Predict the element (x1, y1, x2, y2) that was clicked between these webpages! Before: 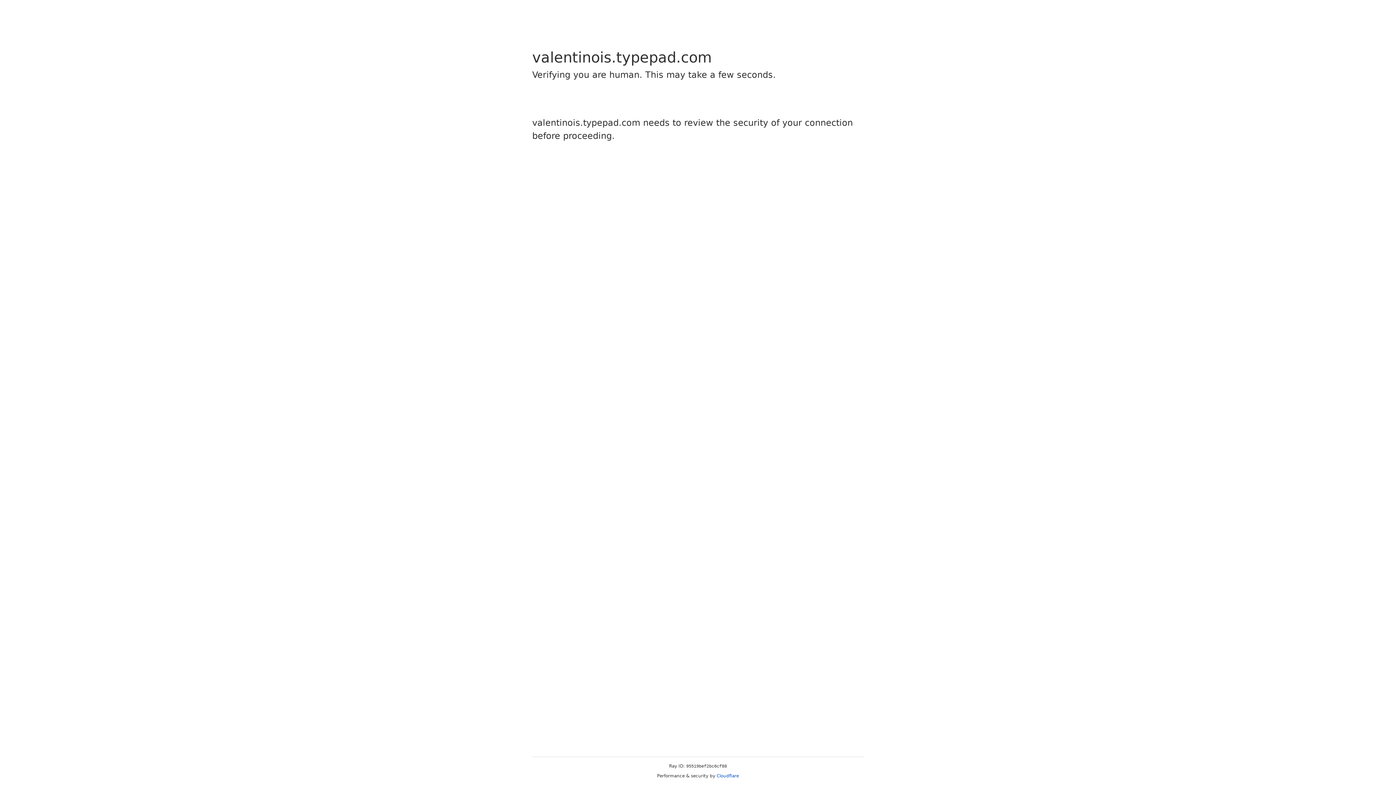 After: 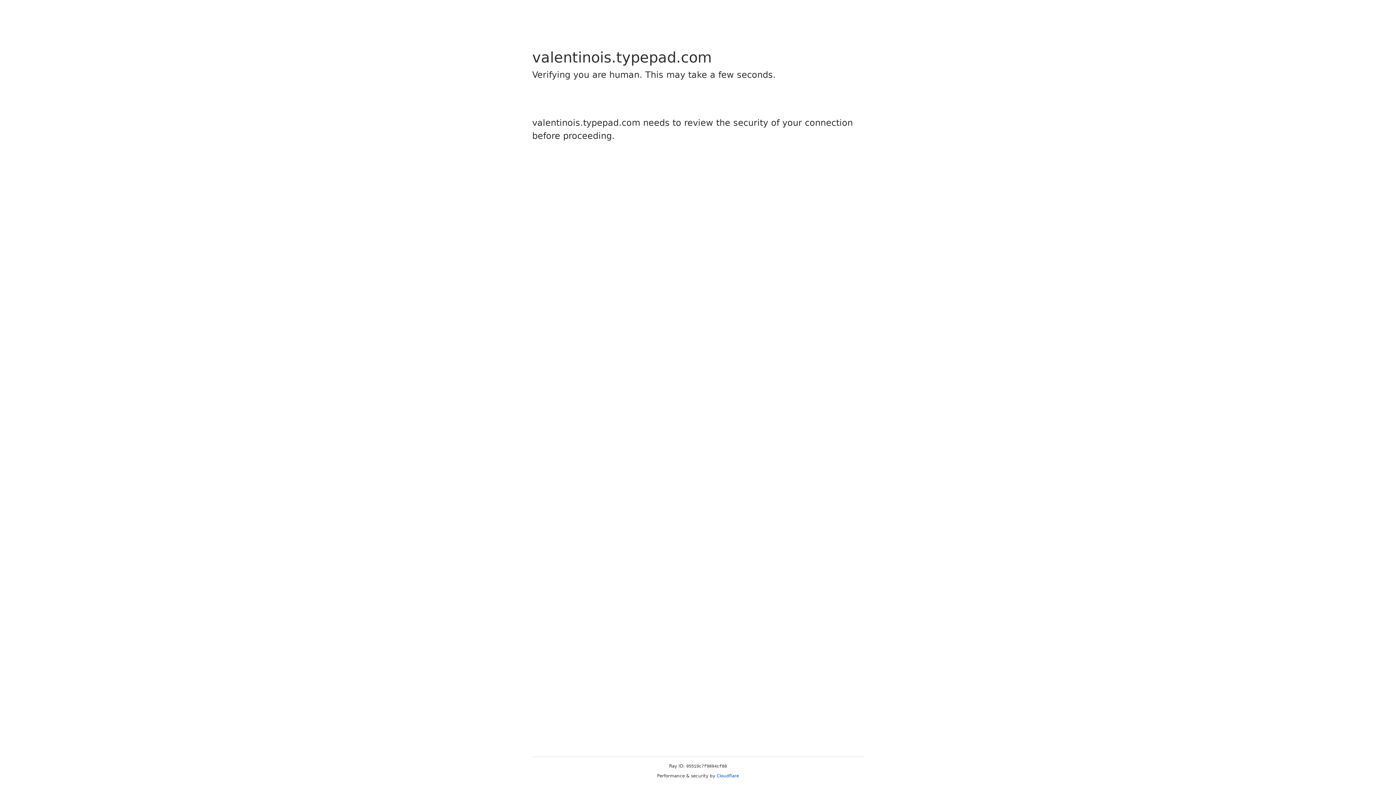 Action: label: Cloudflare bbox: (716, 773, 739, 778)